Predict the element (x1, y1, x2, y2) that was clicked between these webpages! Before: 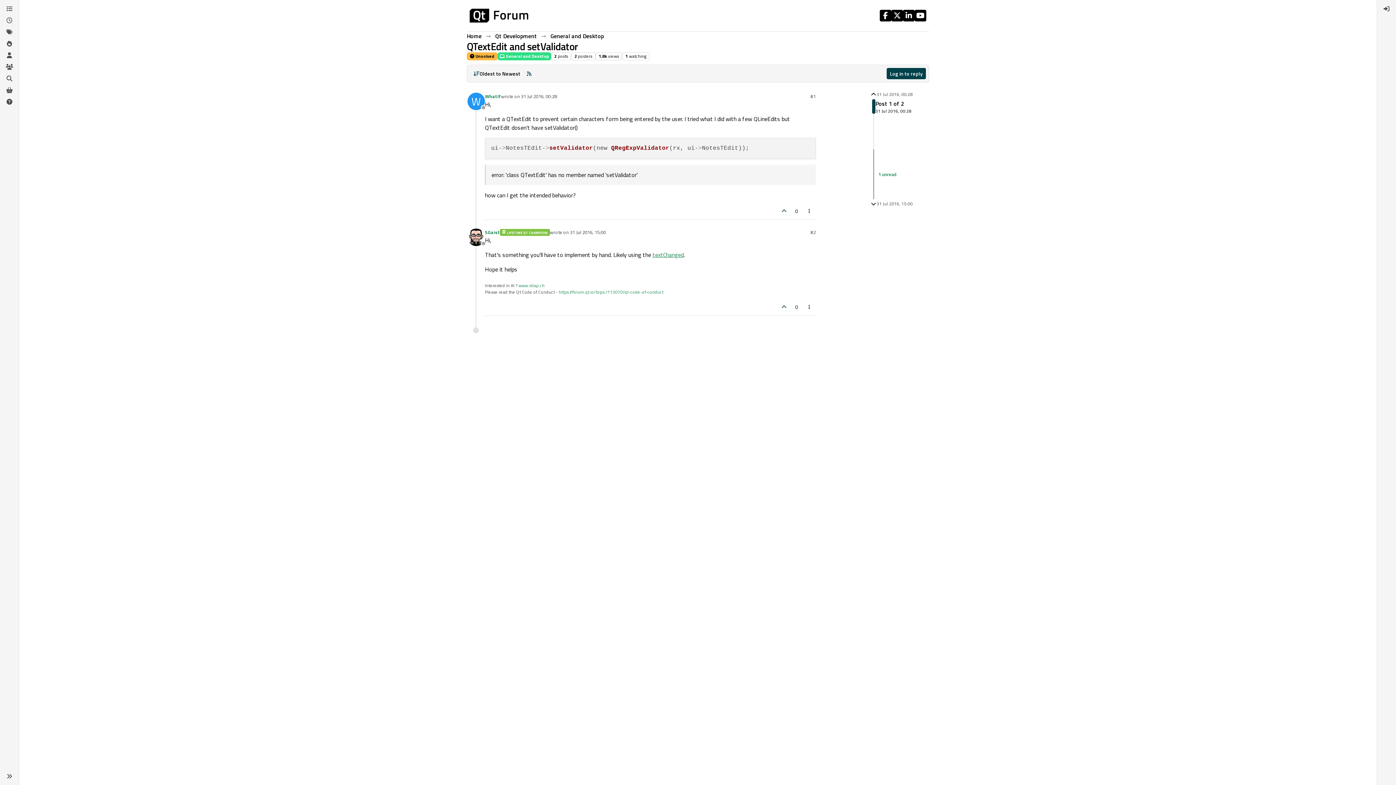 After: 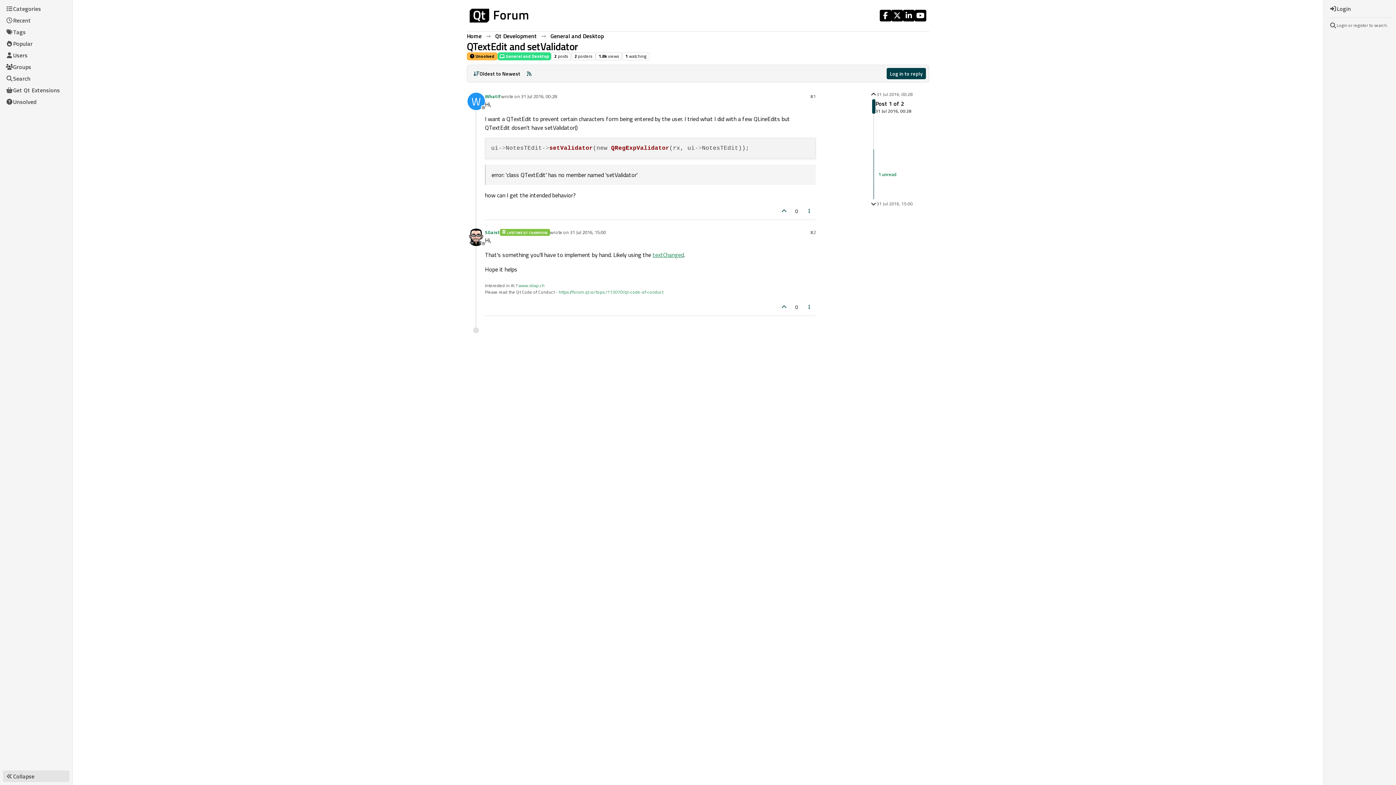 Action: bbox: (2, 770, 16, 782) label: Sidebar Toggle